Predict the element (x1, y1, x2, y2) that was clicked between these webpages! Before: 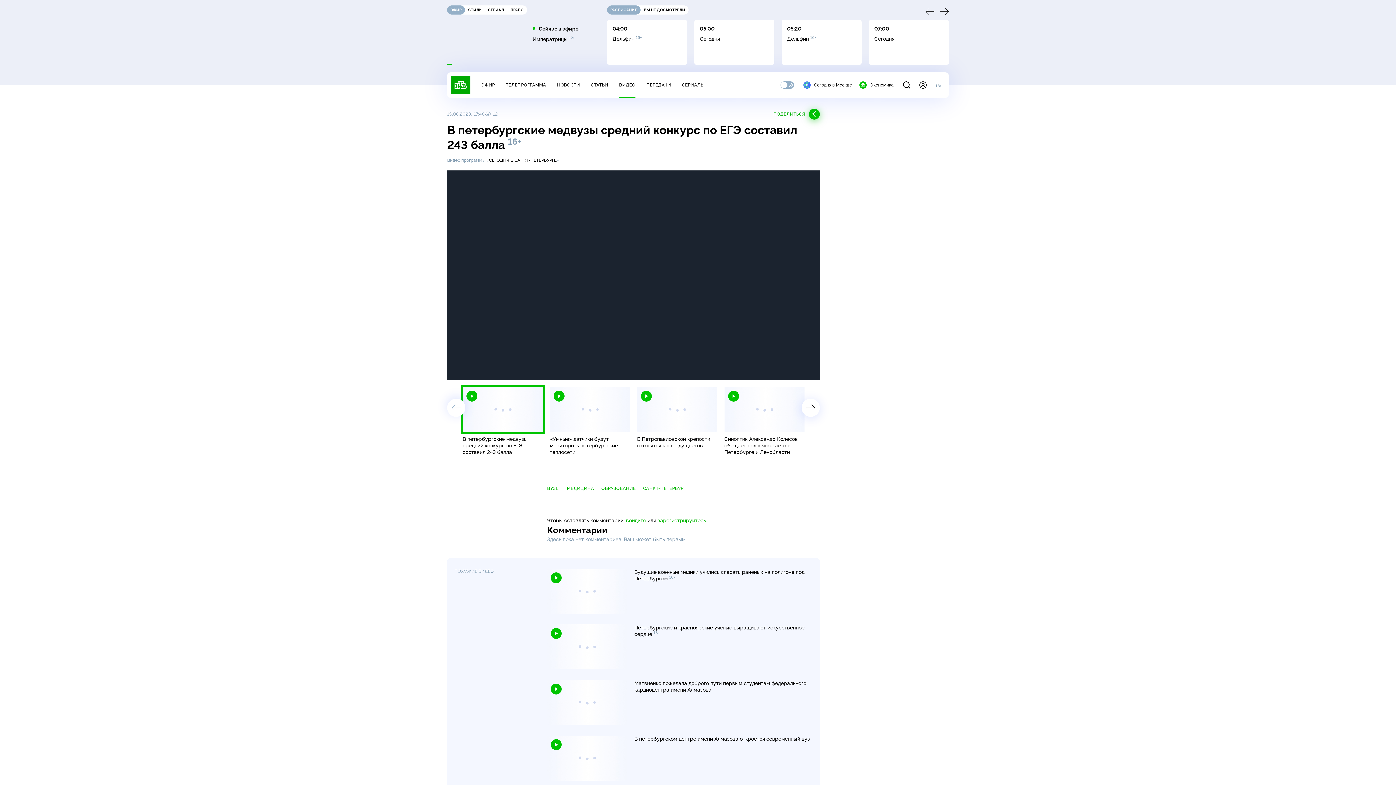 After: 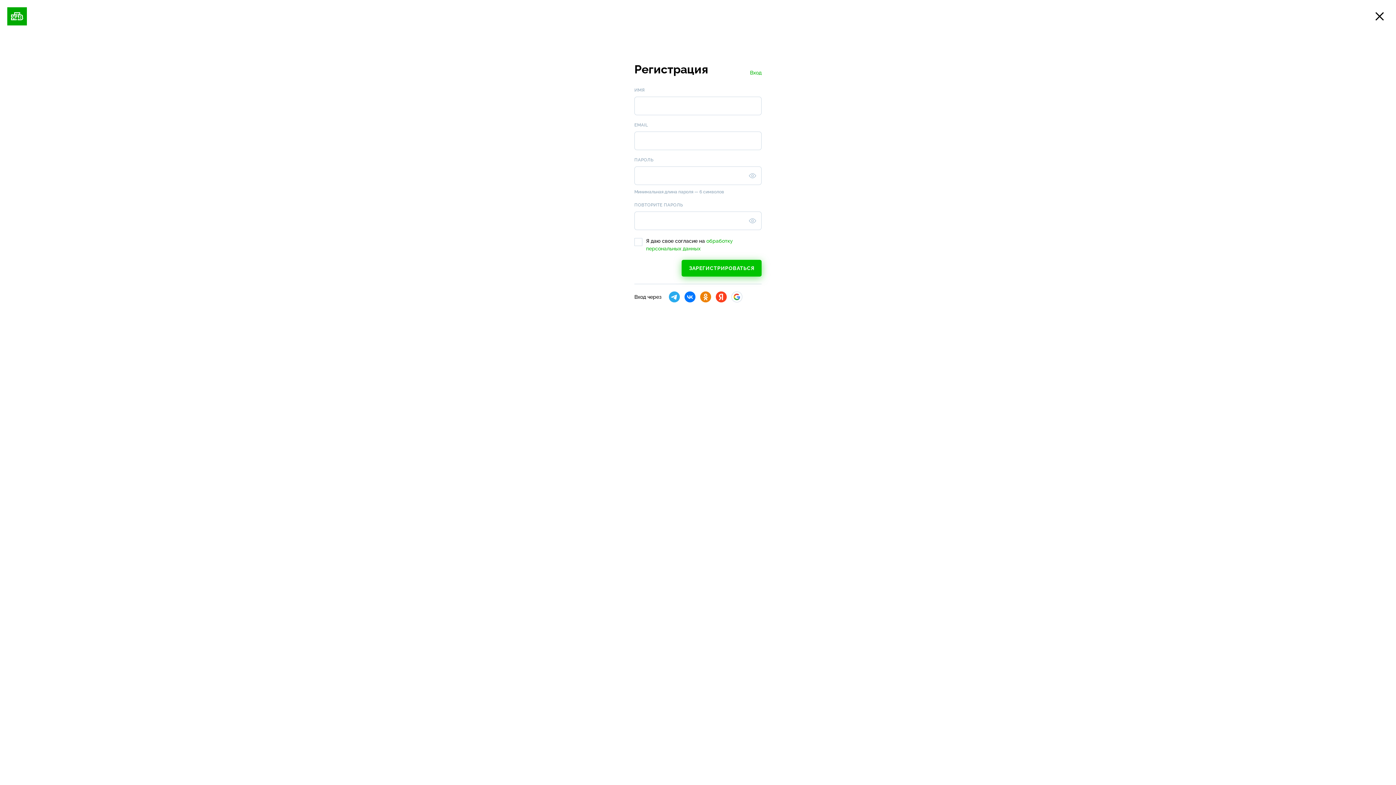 Action: bbox: (657, 517, 706, 523) label: зарегистрируйтесь